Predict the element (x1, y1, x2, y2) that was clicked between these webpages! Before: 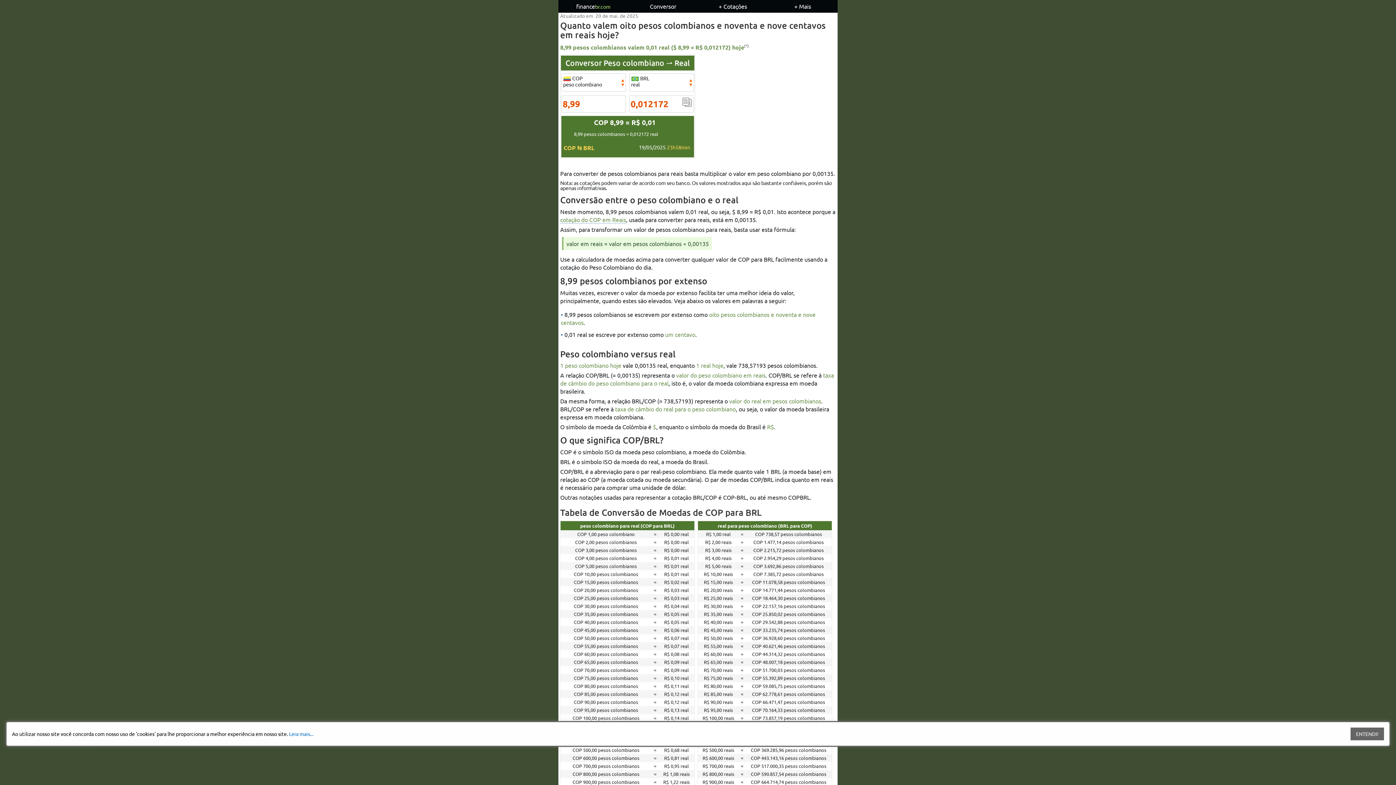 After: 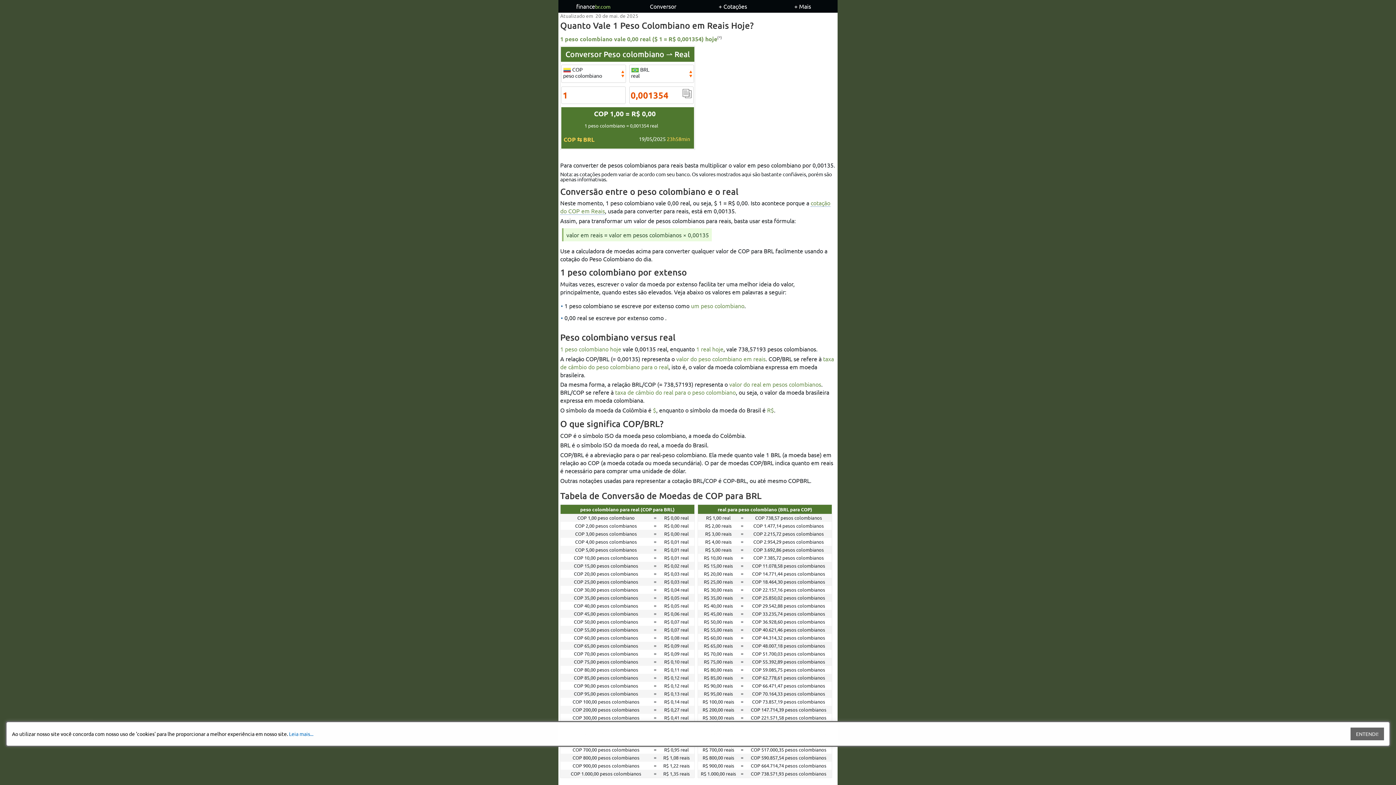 Action: label: valor do peso colombiano em reais bbox: (676, 371, 765, 378)